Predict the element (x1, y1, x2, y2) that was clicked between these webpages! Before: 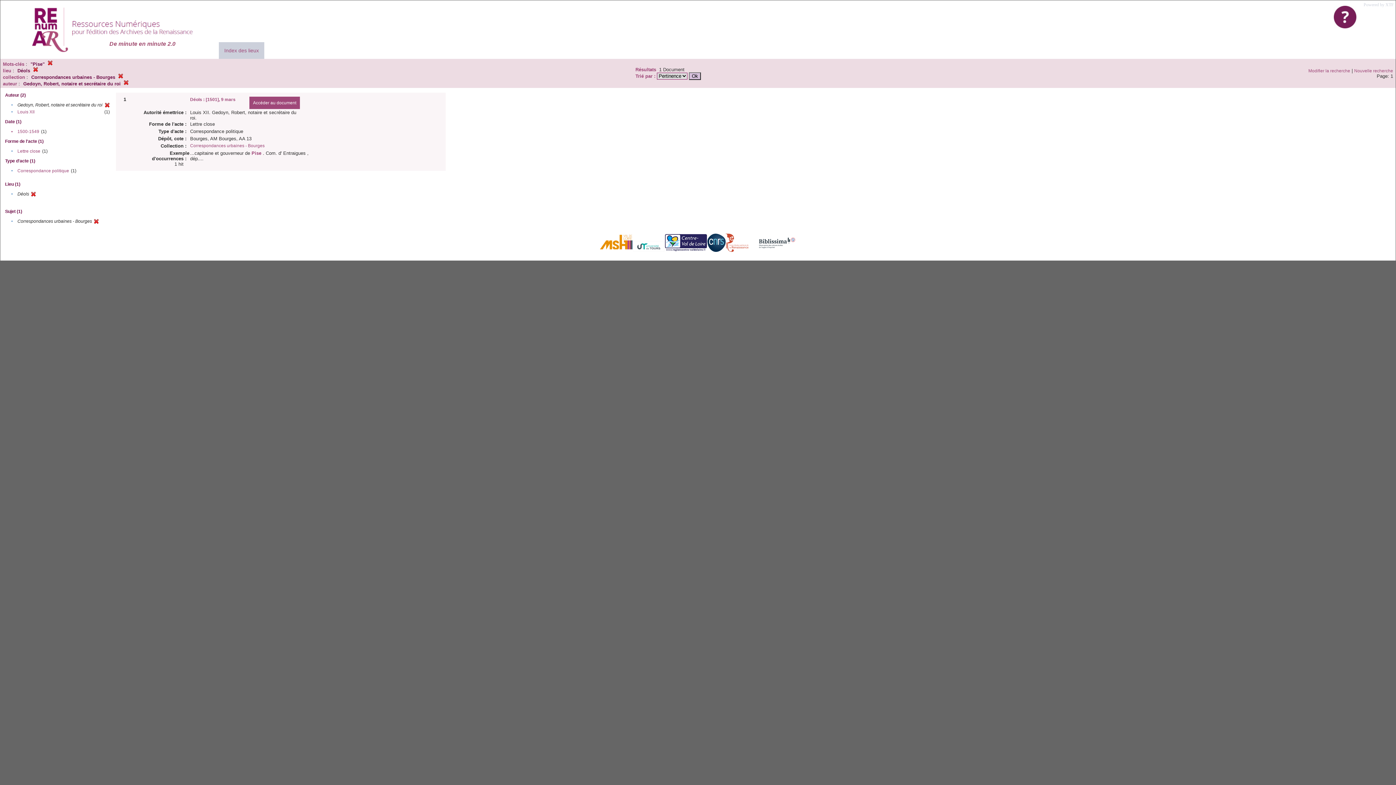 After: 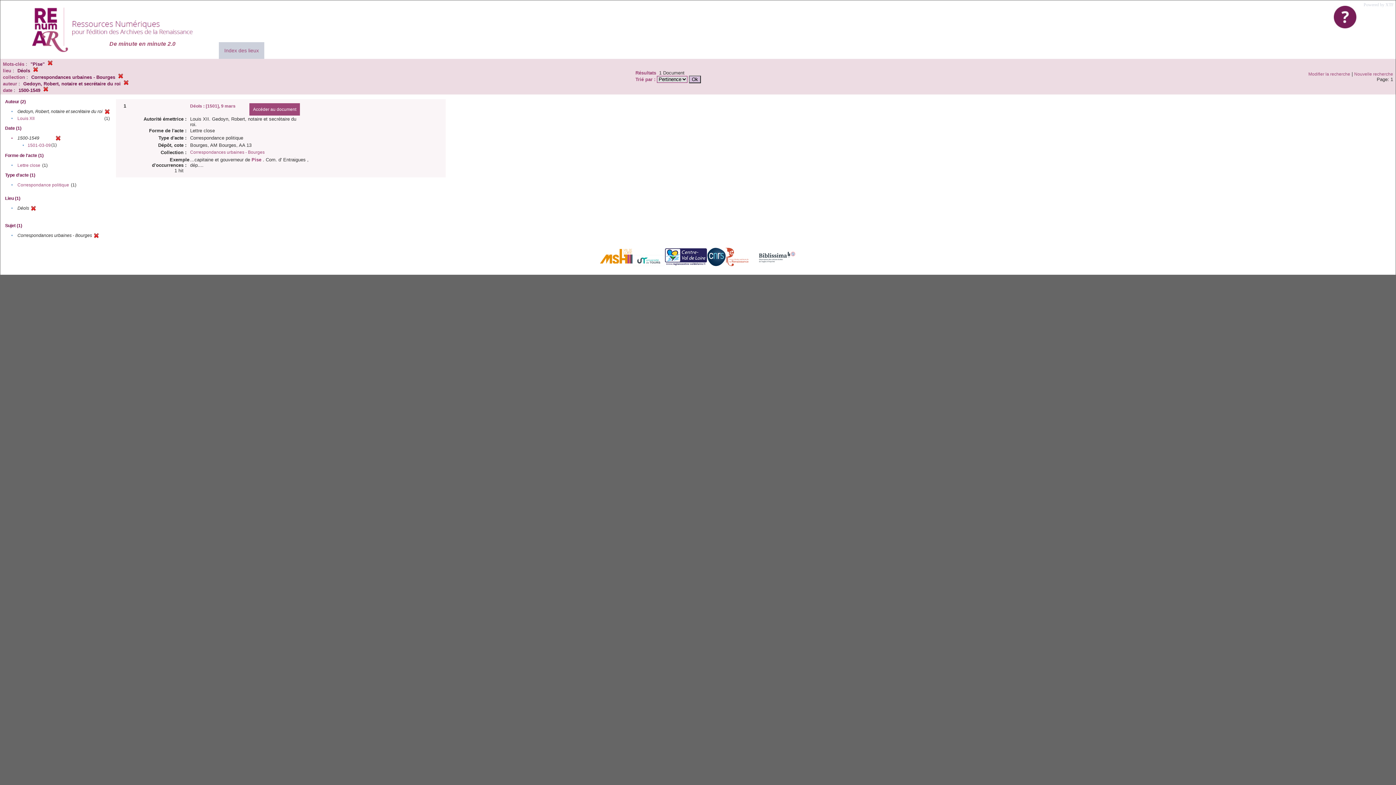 Action: bbox: (11, 129, 12, 134) label: •